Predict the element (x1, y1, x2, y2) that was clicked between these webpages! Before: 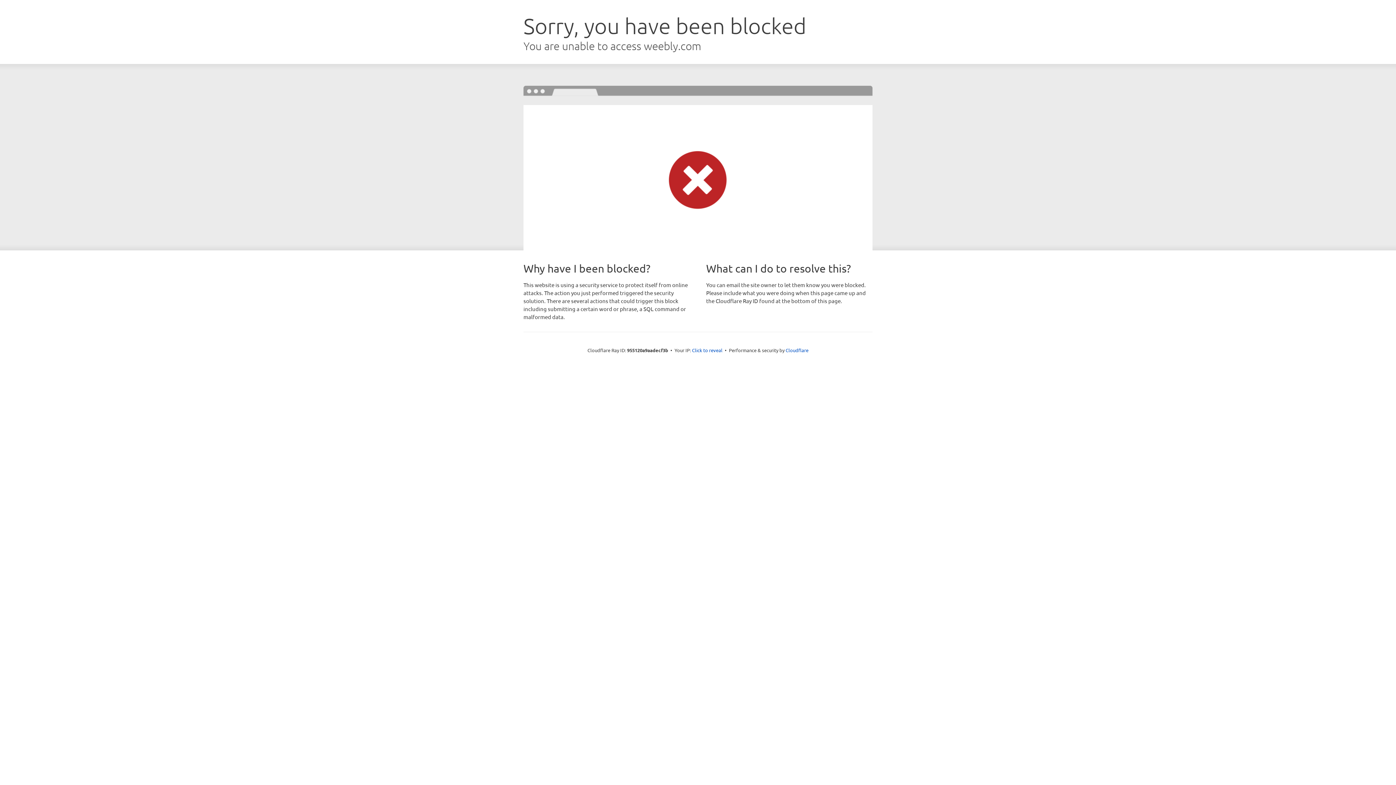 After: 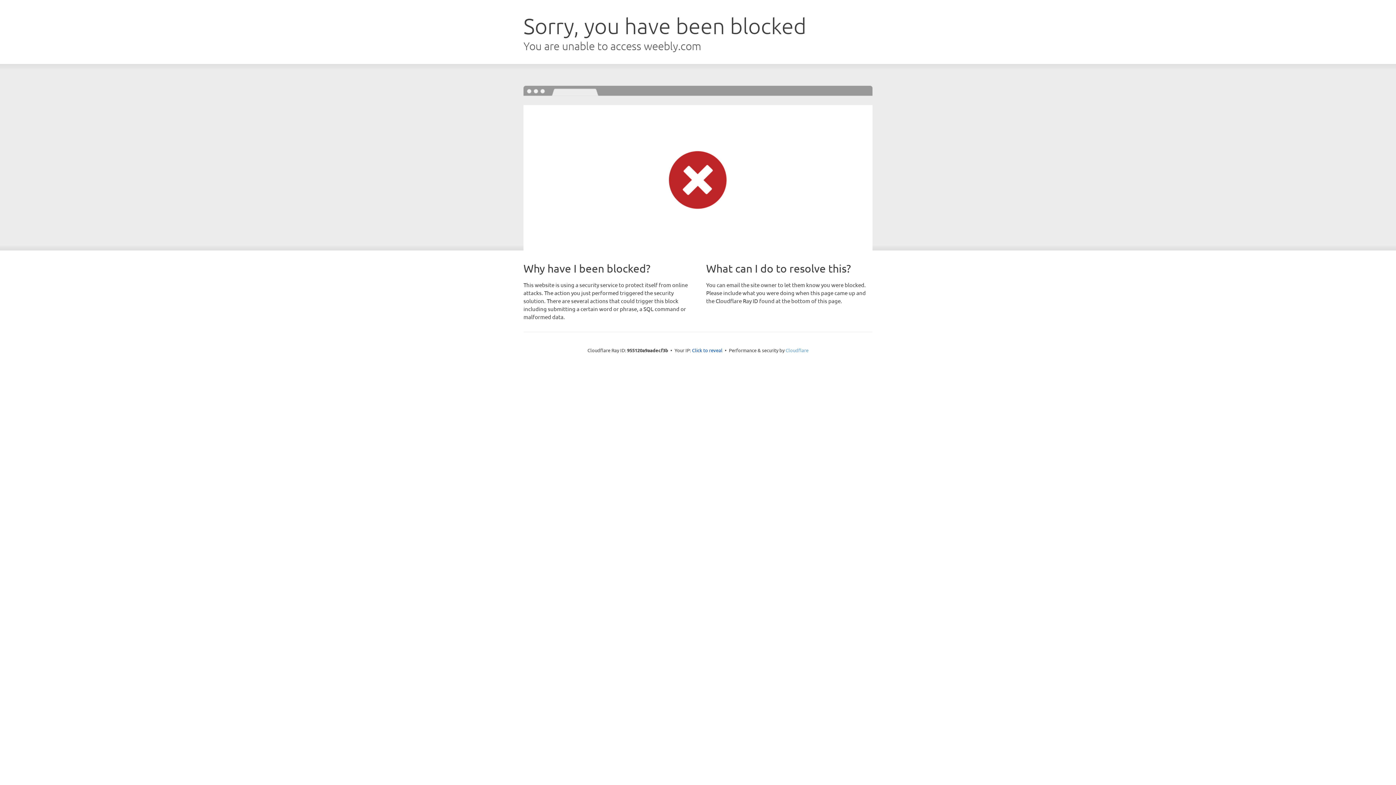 Action: bbox: (785, 347, 808, 353) label: Cloudflare